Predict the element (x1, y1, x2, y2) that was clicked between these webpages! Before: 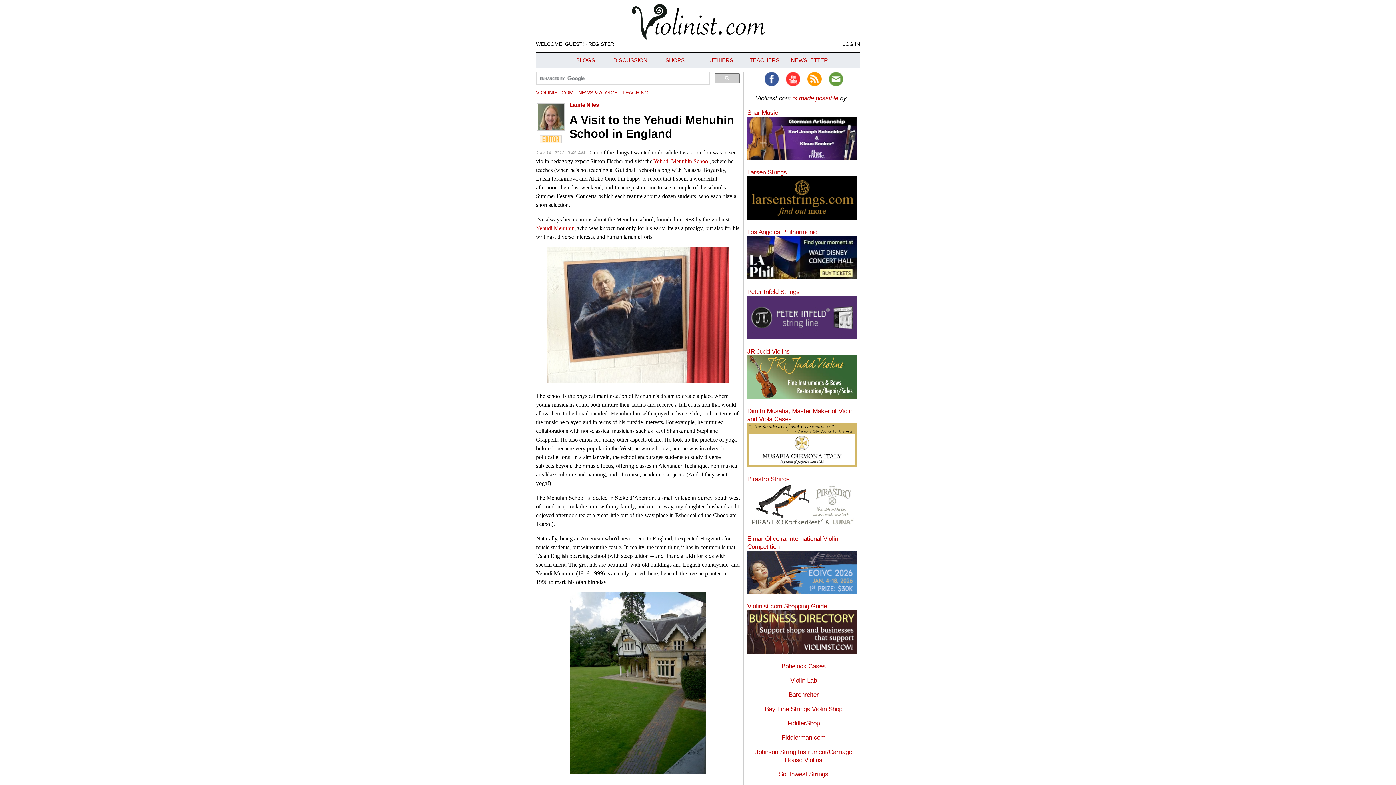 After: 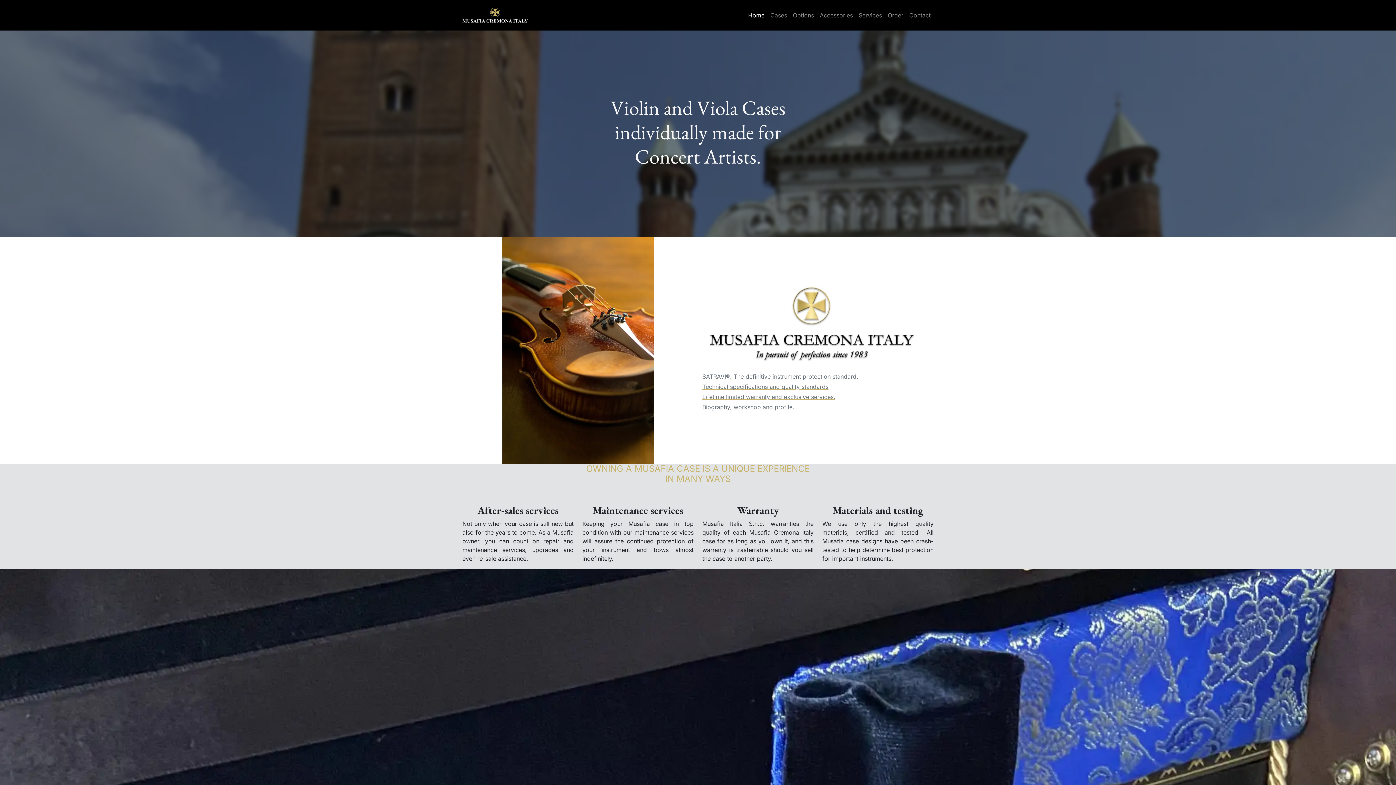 Action: label: Dimitri Musafia, Master Maker of Violin and Viola Cases
 bbox: (747, 407, 856, 468)